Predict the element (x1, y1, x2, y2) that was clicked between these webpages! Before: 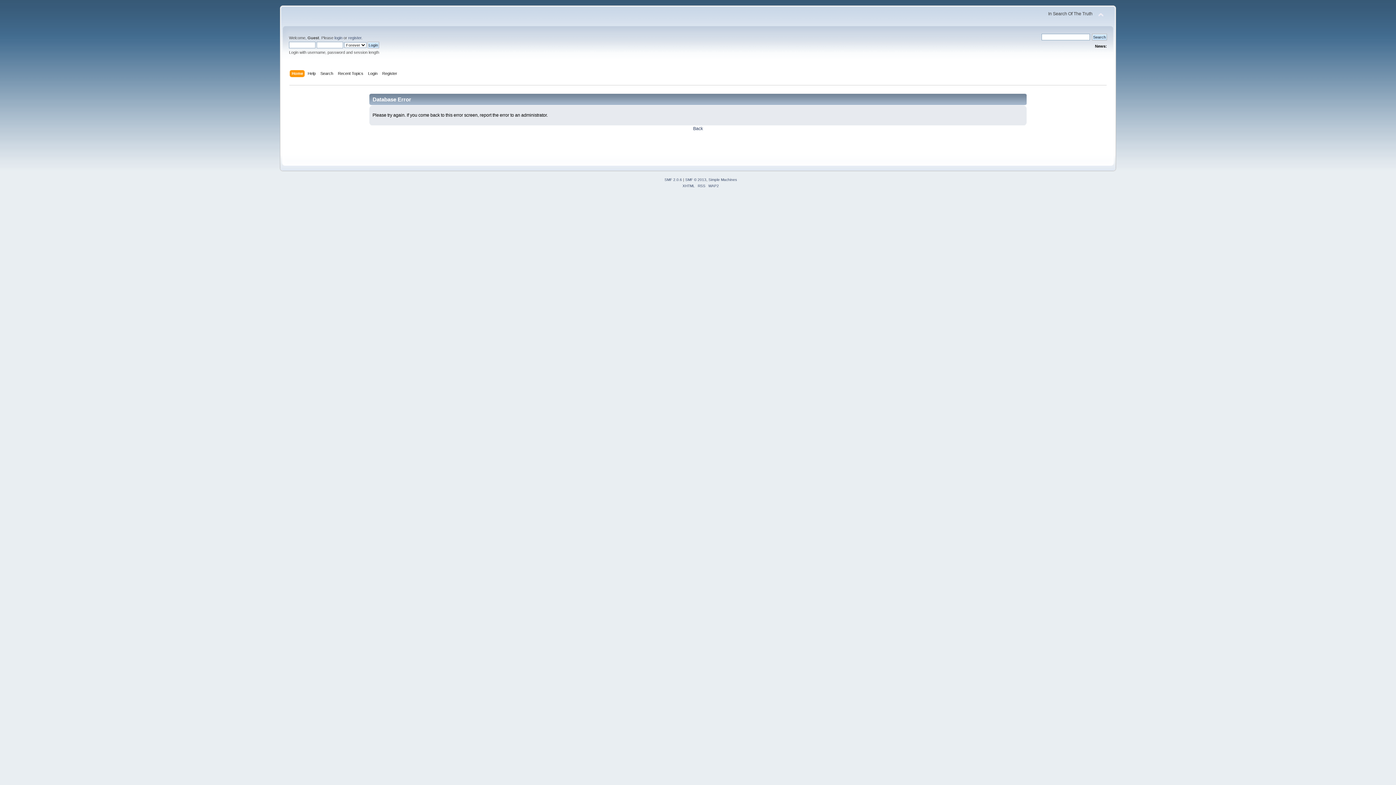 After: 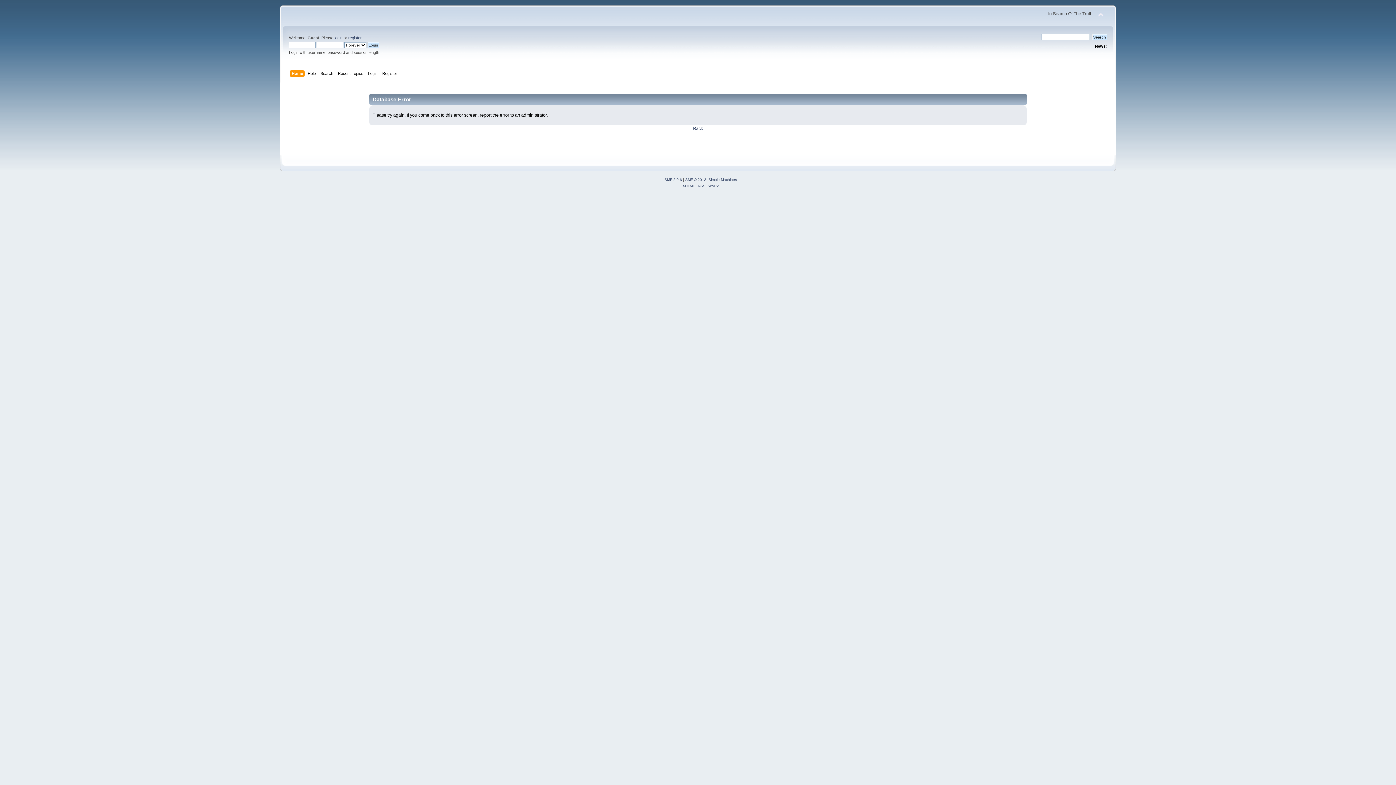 Action: label: Home bbox: (291, 70, 304, 78)